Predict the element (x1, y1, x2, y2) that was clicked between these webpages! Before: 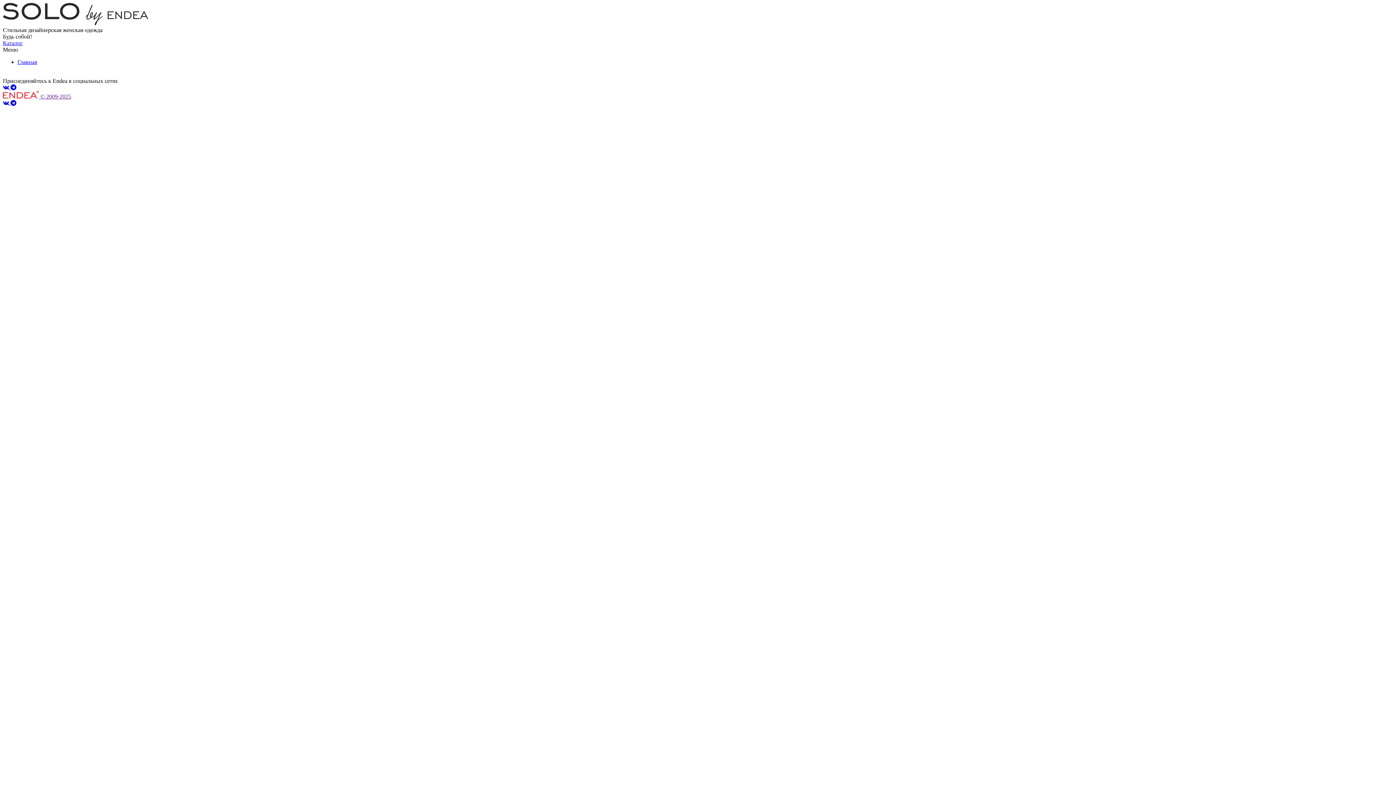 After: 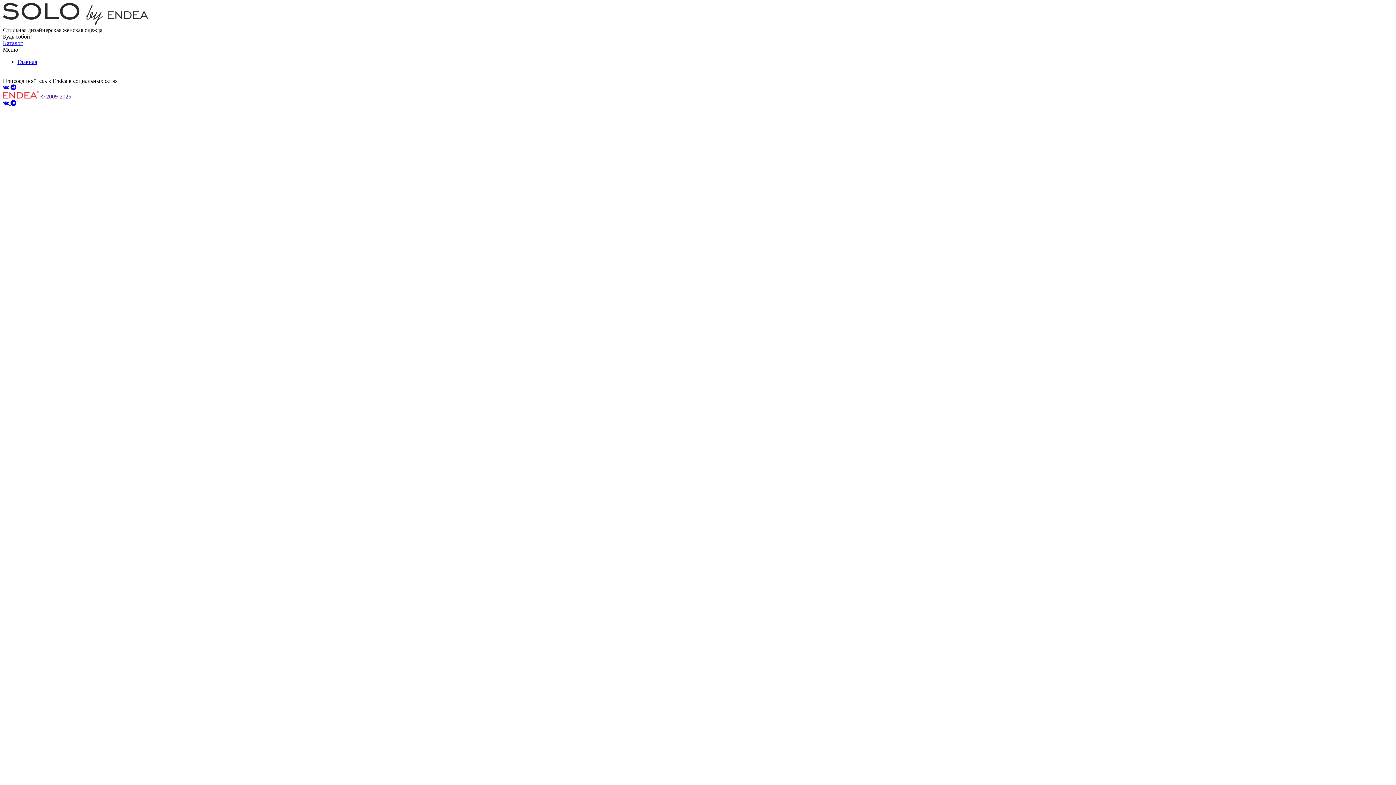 Action: label:   bbox: (2, 84, 10, 90)